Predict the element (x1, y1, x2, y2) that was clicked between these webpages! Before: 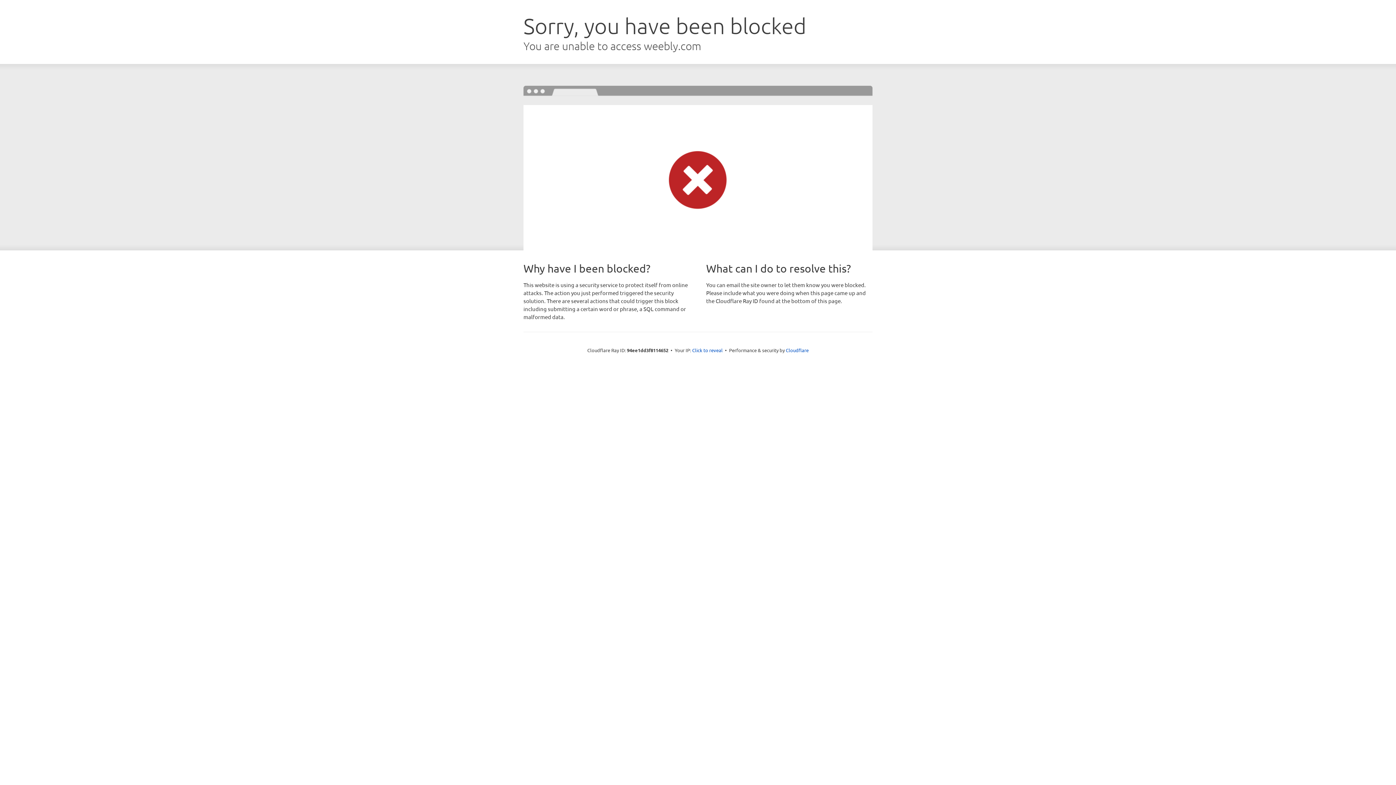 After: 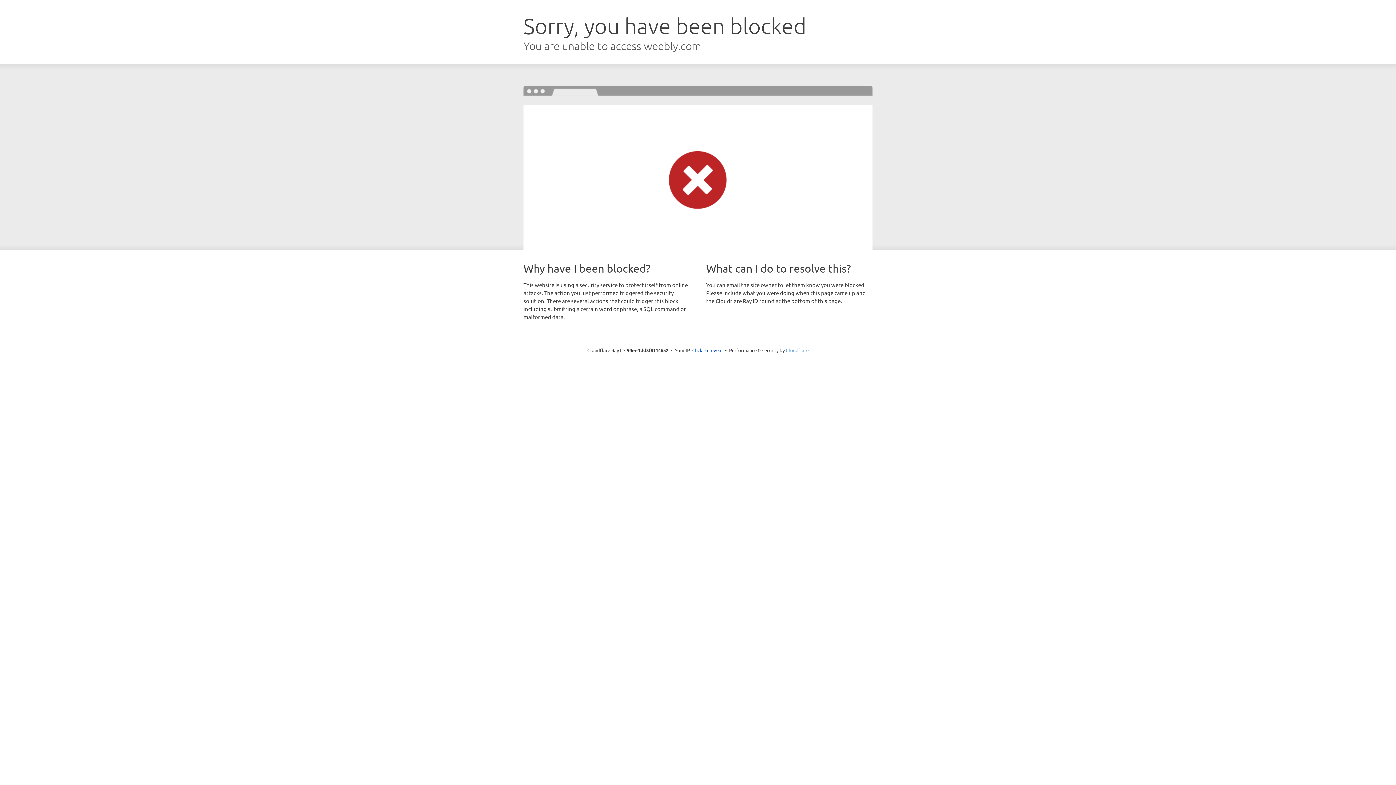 Action: bbox: (786, 347, 808, 353) label: Cloudflare